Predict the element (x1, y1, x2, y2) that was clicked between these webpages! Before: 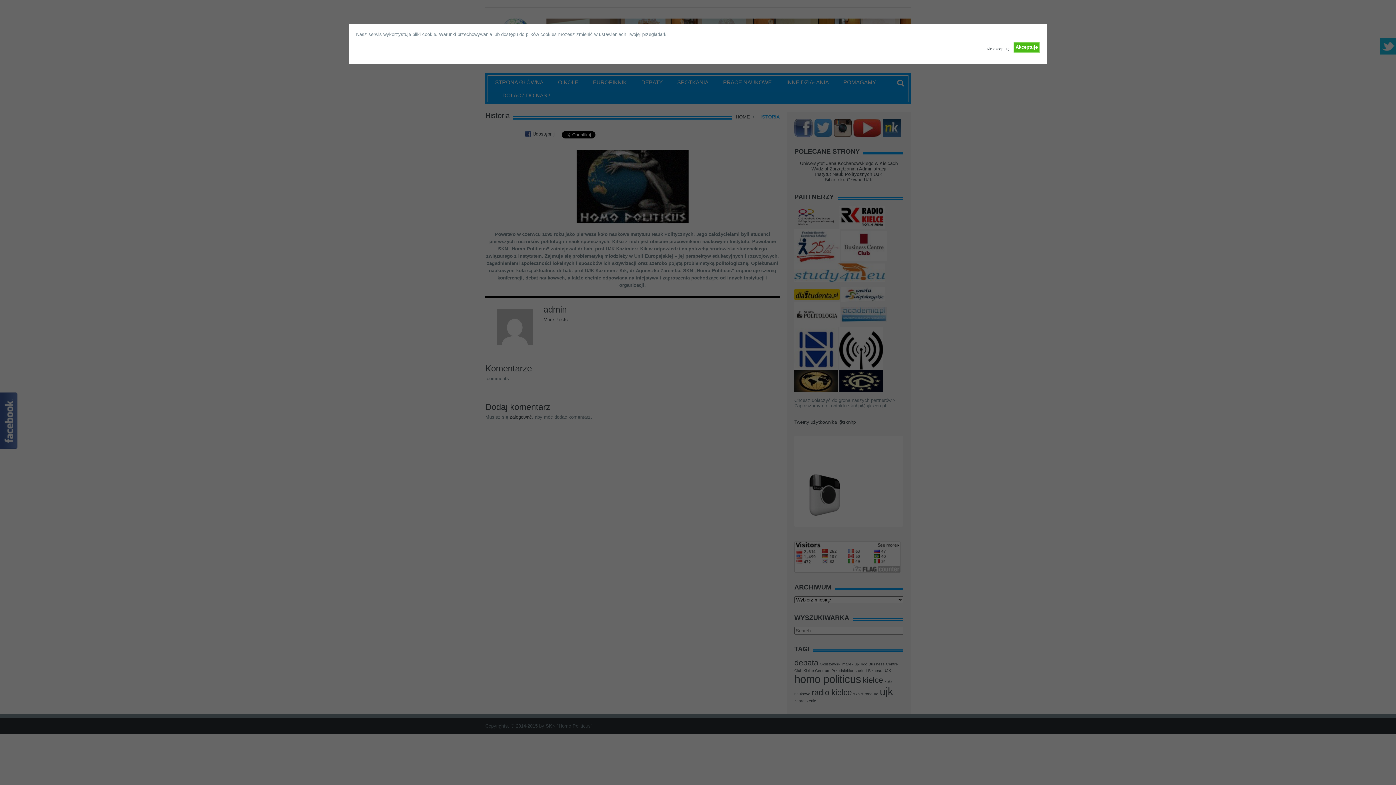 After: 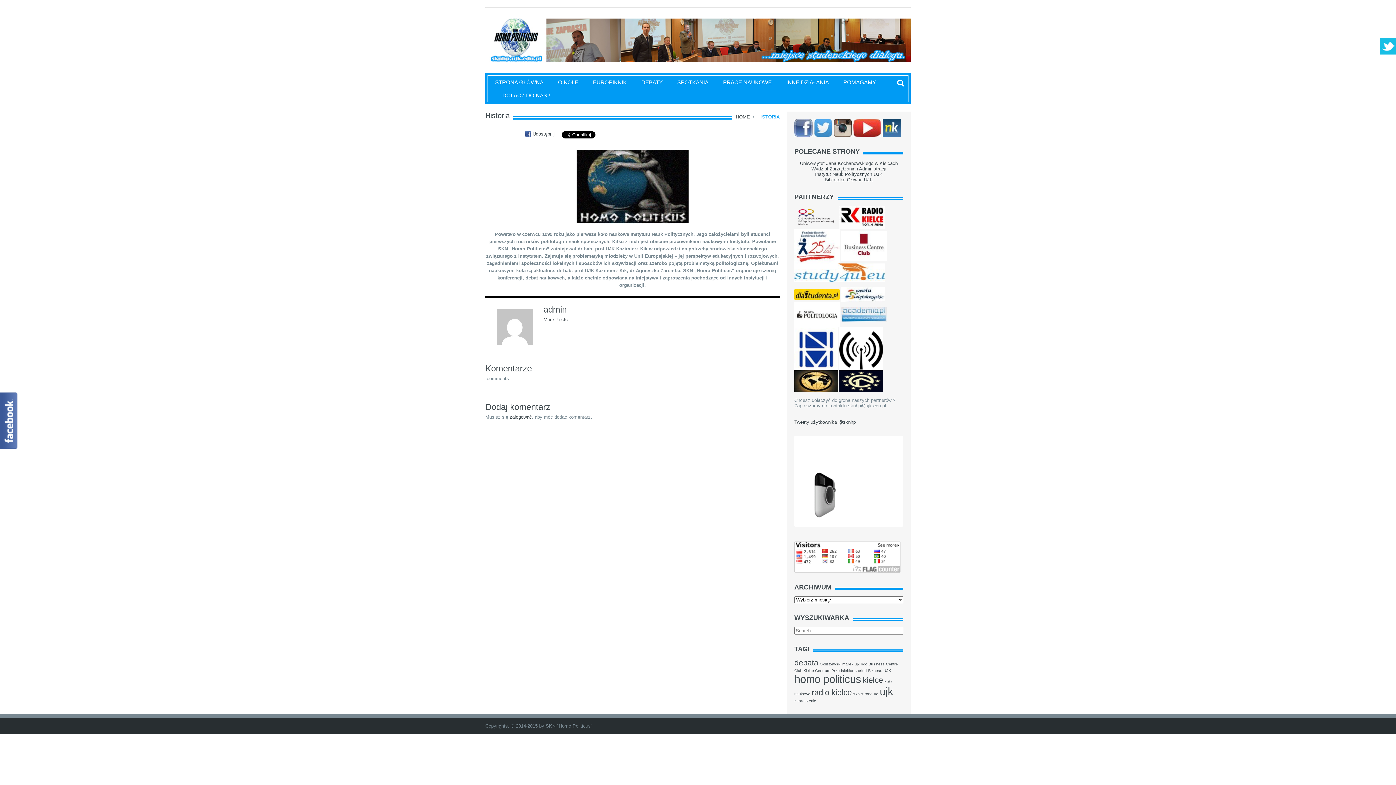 Action: bbox: (1013, 41, 1040, 53) label: Akceptuję